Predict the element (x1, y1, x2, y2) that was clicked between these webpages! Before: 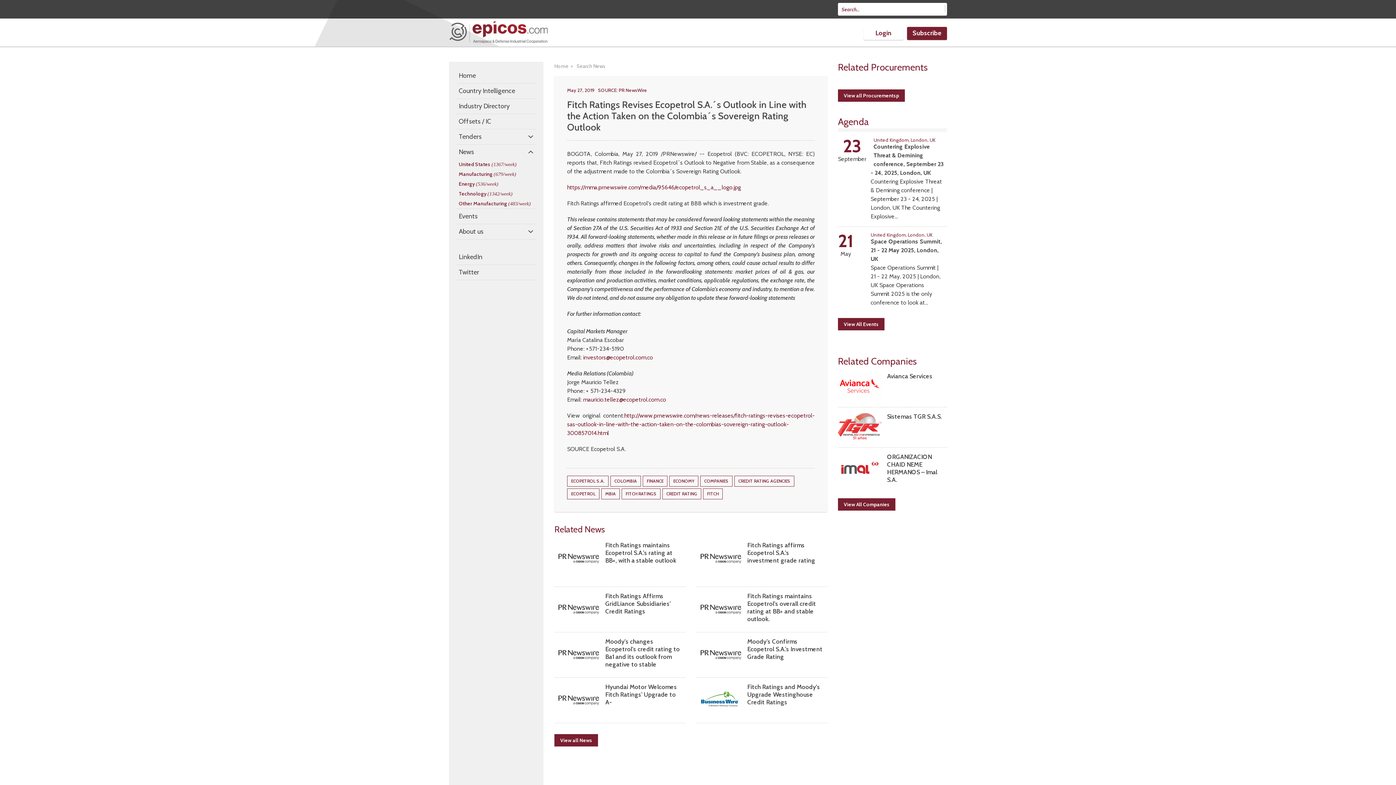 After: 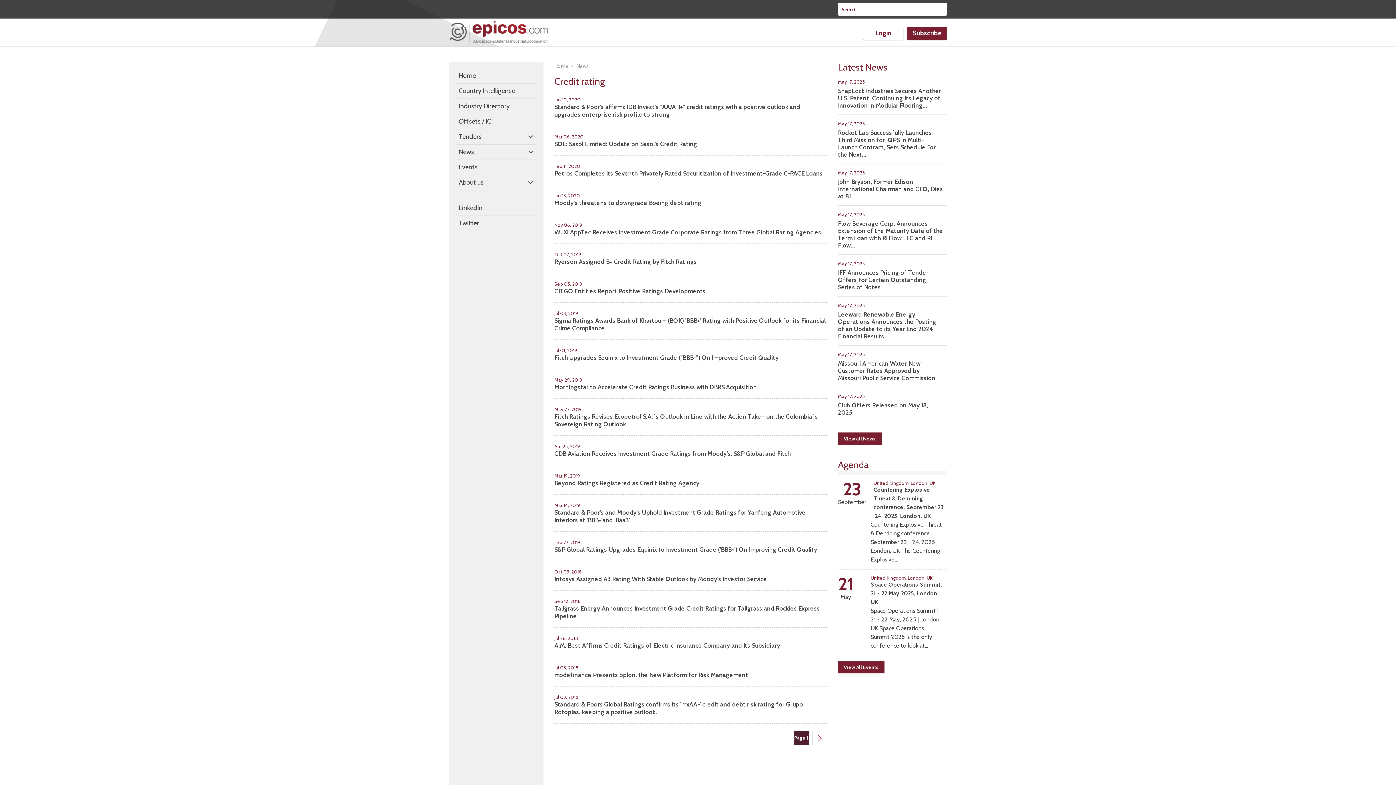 Action: bbox: (662, 488, 701, 499) label: CREDIT RATING